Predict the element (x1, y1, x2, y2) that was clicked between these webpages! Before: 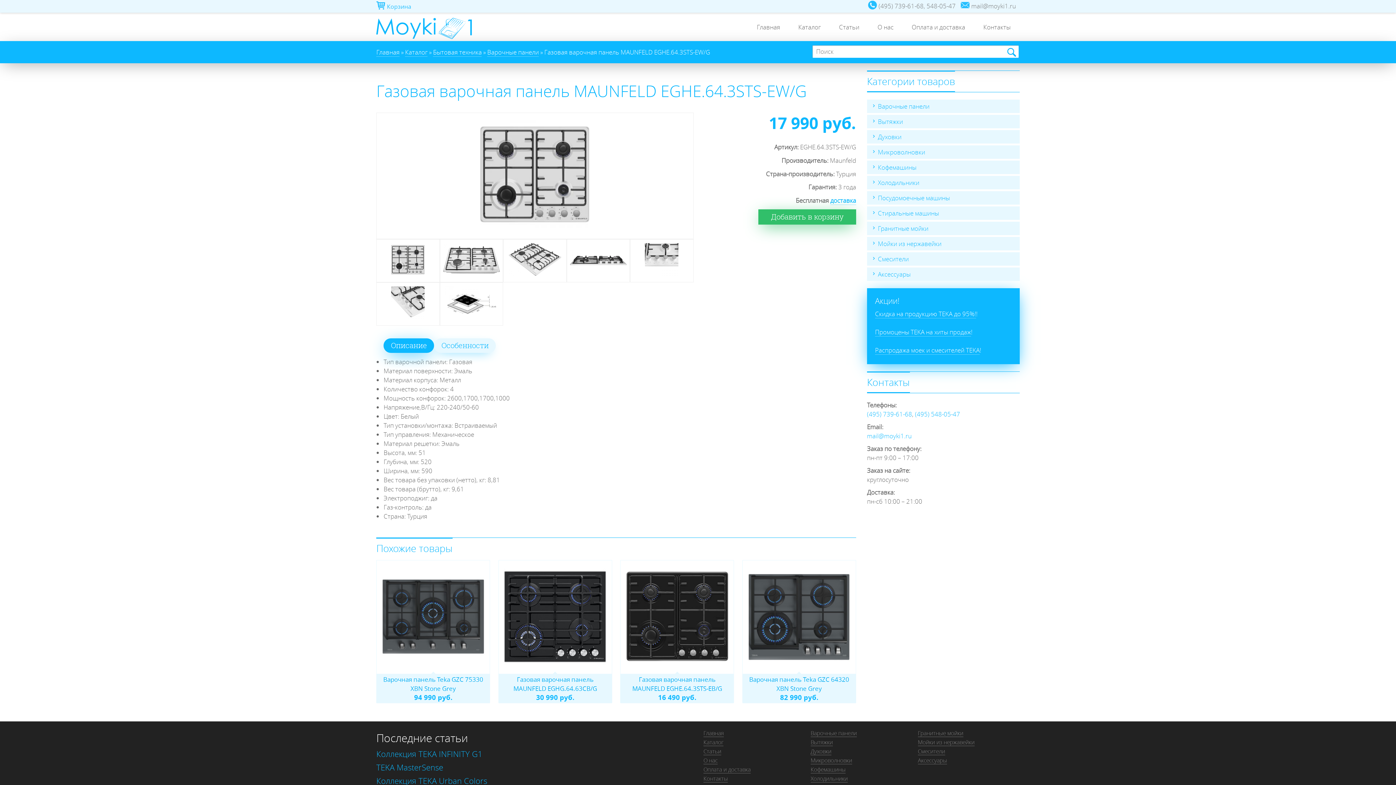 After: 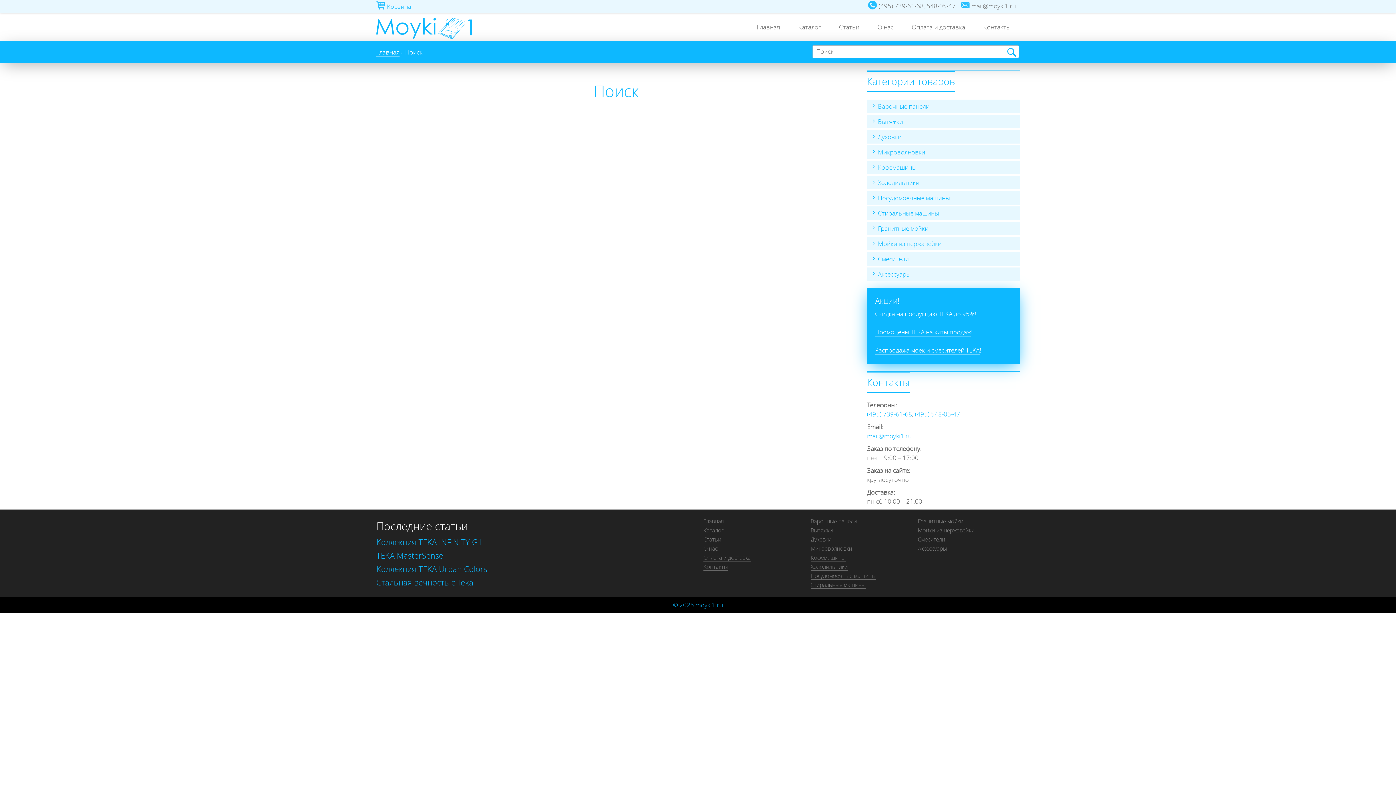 Action: label: Найти bbox: (1003, 45, 1019, 59)